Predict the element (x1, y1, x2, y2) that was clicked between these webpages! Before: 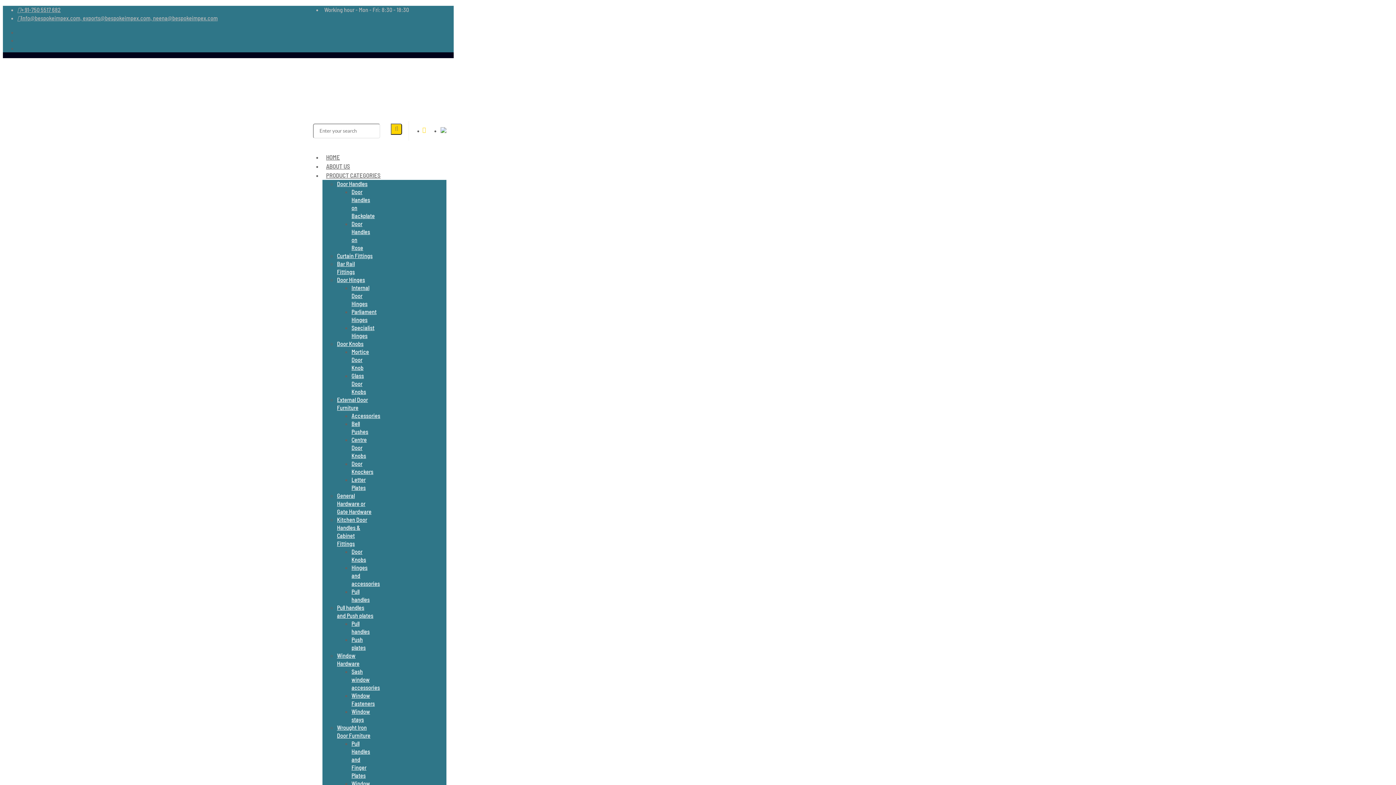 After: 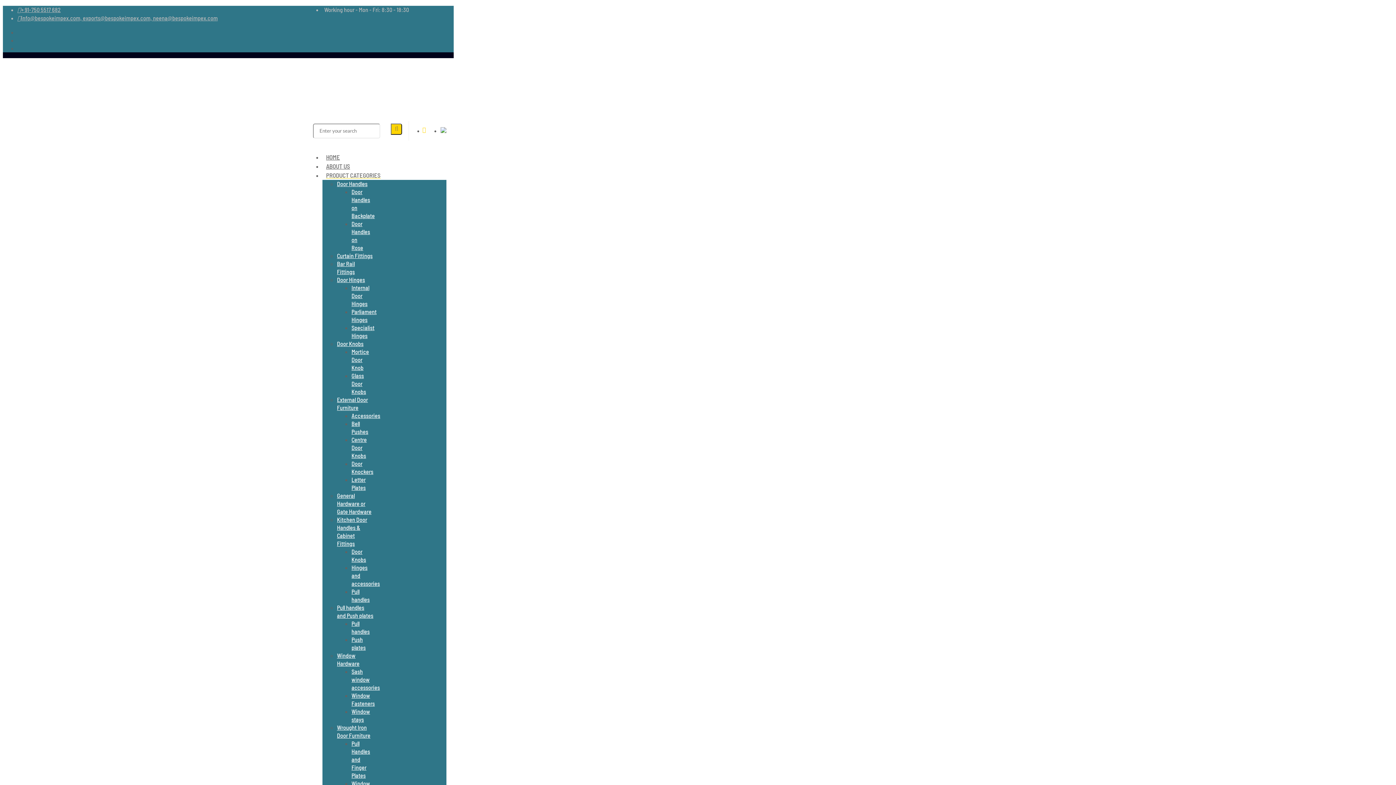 Action: label: Door Hinges bbox: (337, 276, 365, 283)